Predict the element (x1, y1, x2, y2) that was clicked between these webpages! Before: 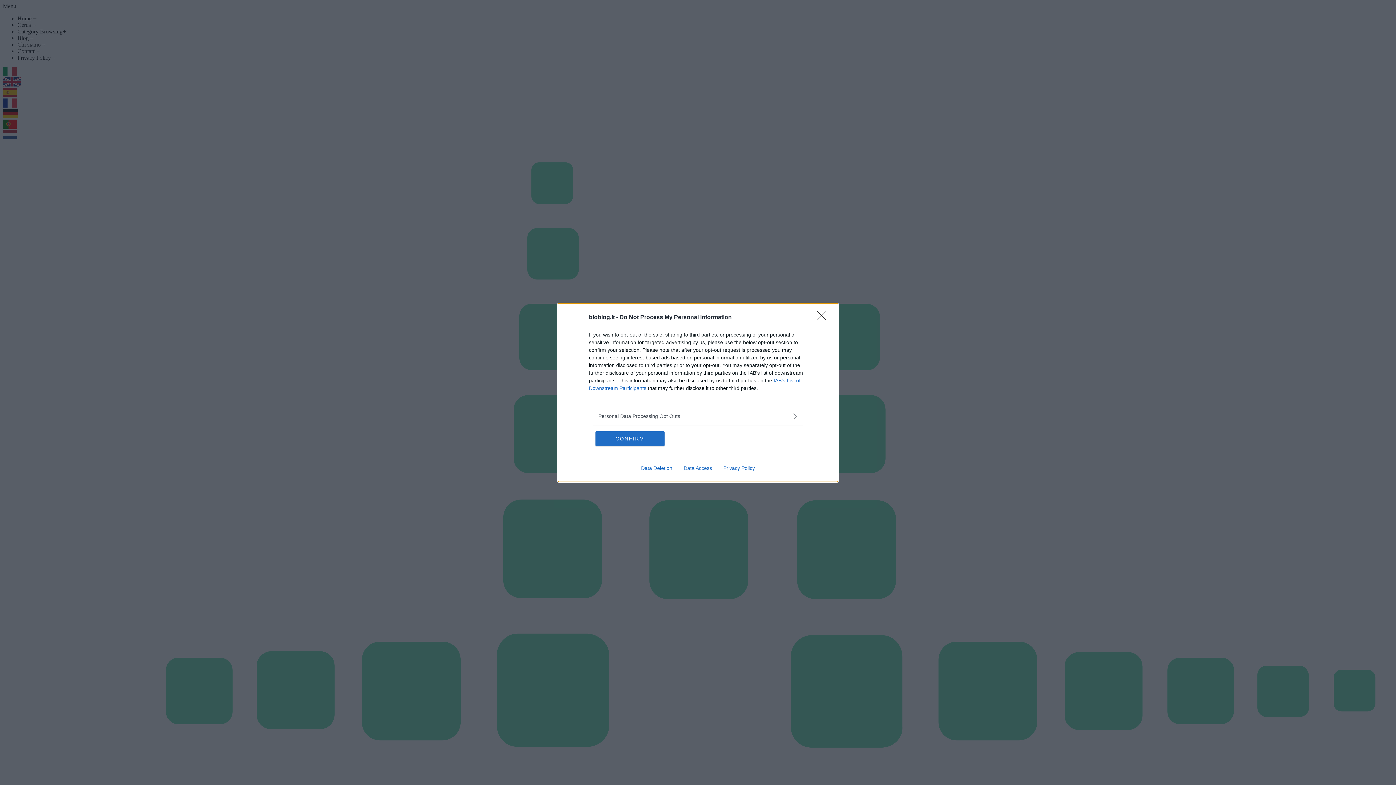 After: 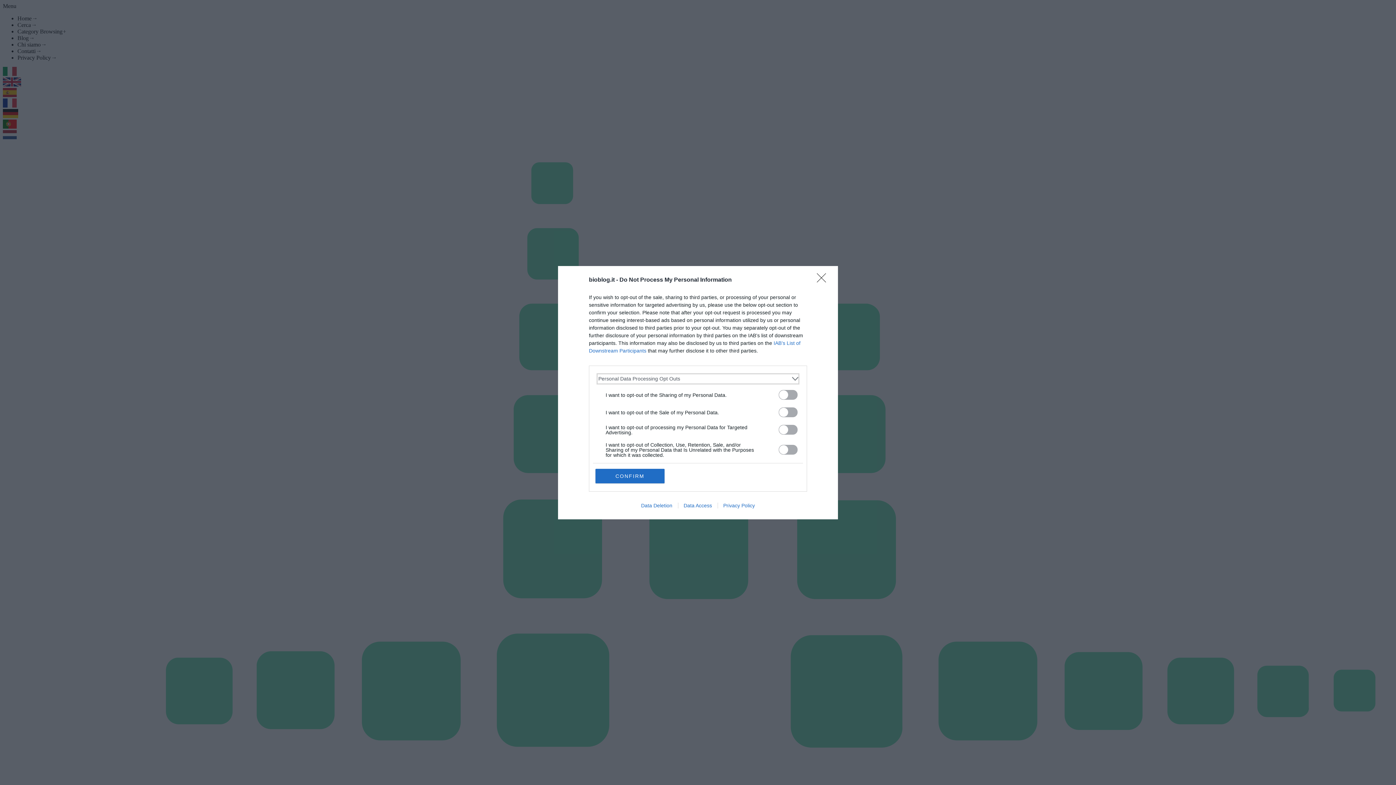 Action: bbox: (598, 412, 797, 420) label: Opt-Outs